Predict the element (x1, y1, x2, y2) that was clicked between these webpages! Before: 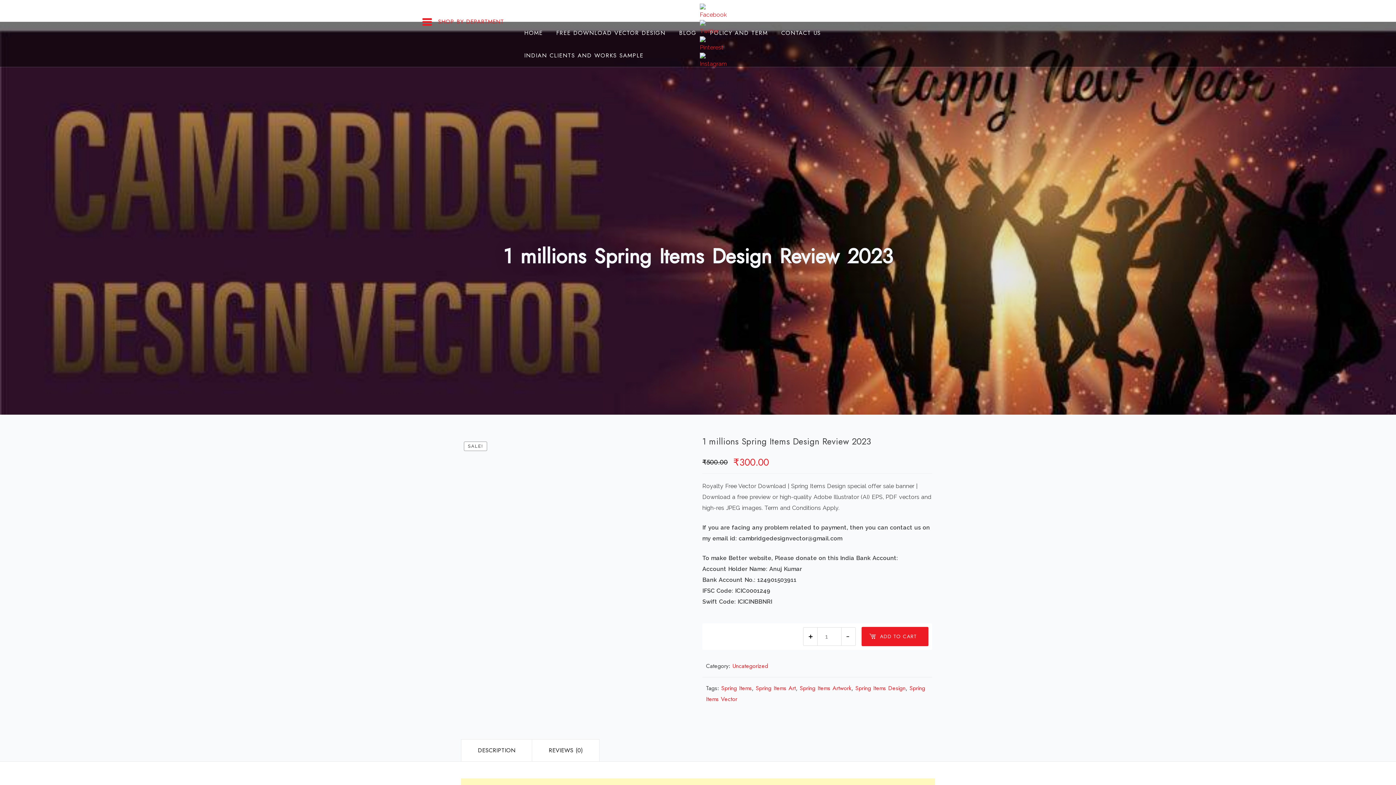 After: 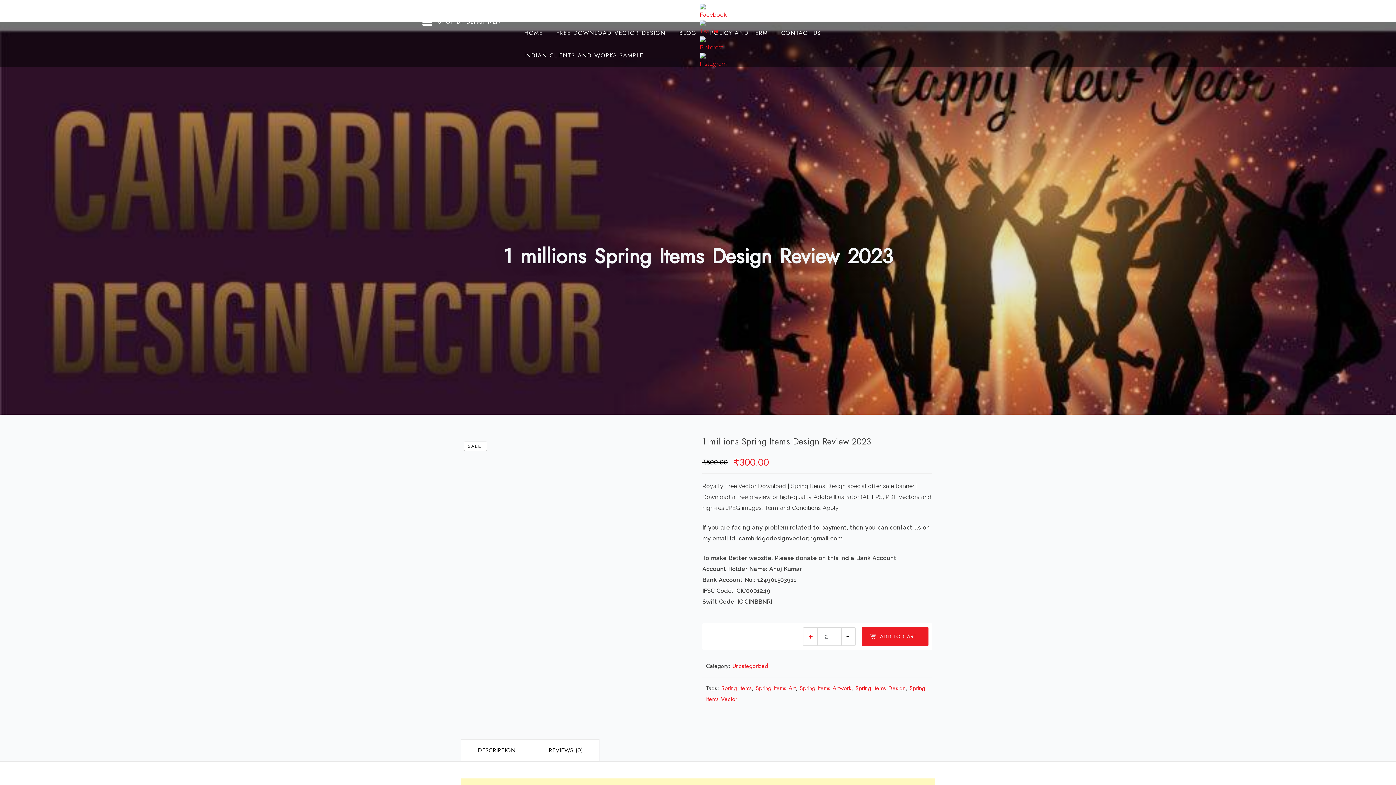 Action: bbox: (803, 627, 817, 646)